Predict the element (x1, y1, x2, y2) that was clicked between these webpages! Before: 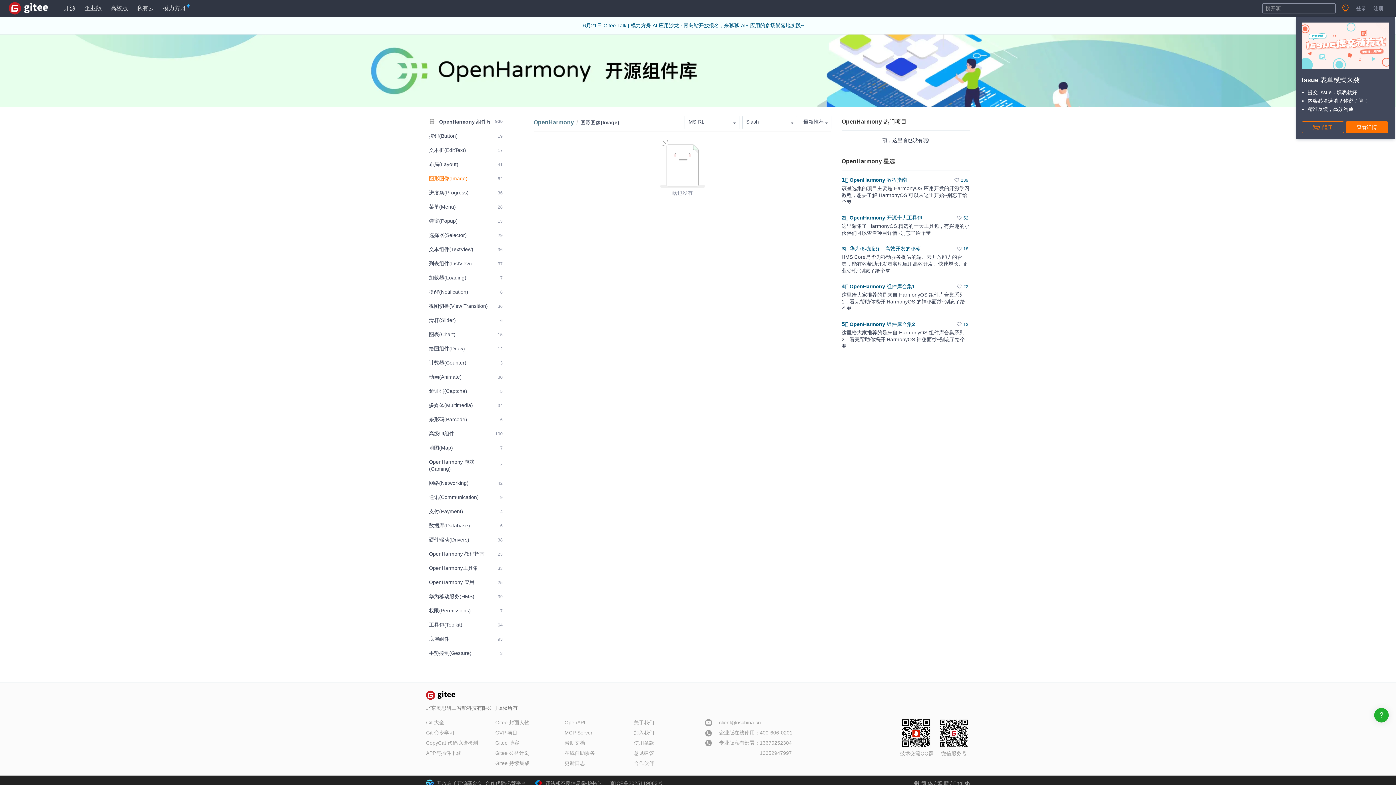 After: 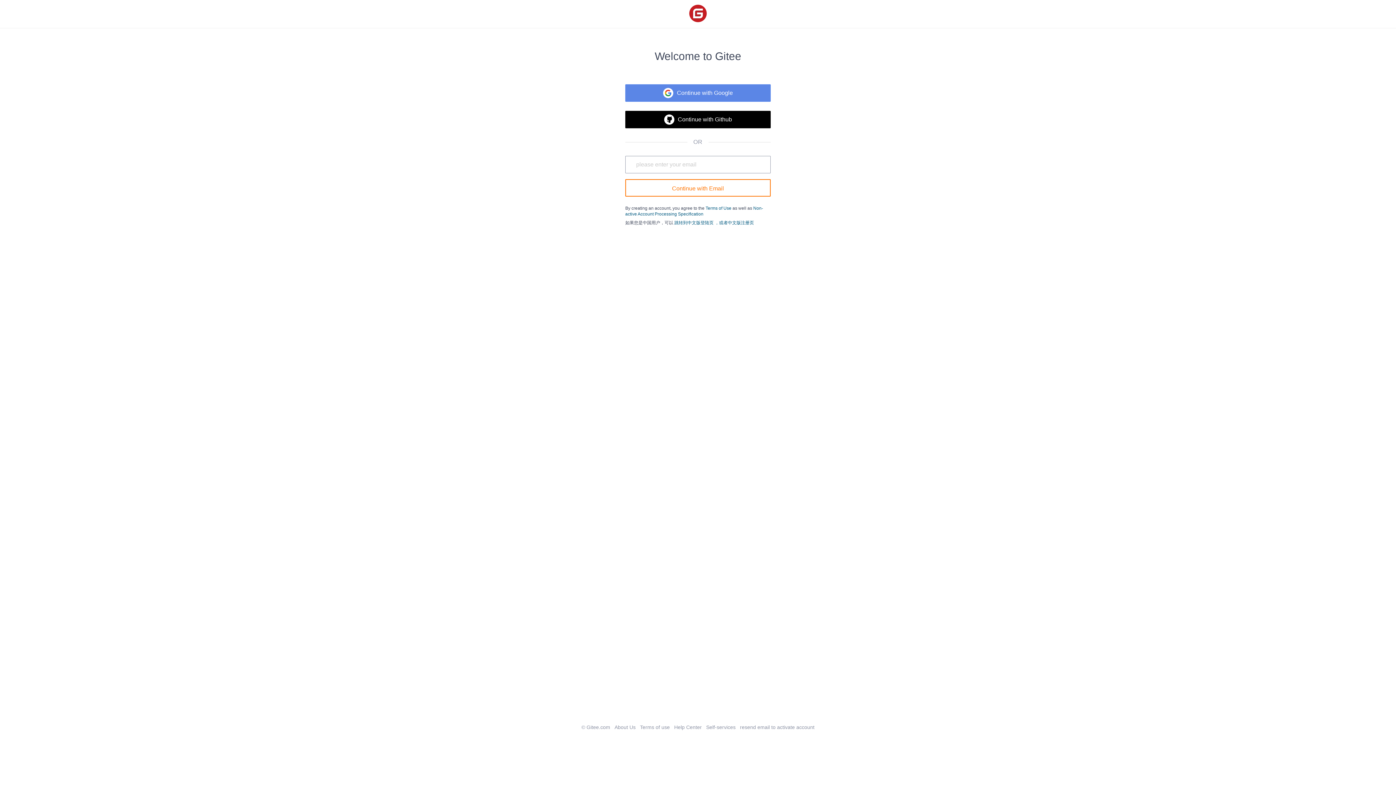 Action: bbox: (1353, 0, 1369, 16) label: 登录